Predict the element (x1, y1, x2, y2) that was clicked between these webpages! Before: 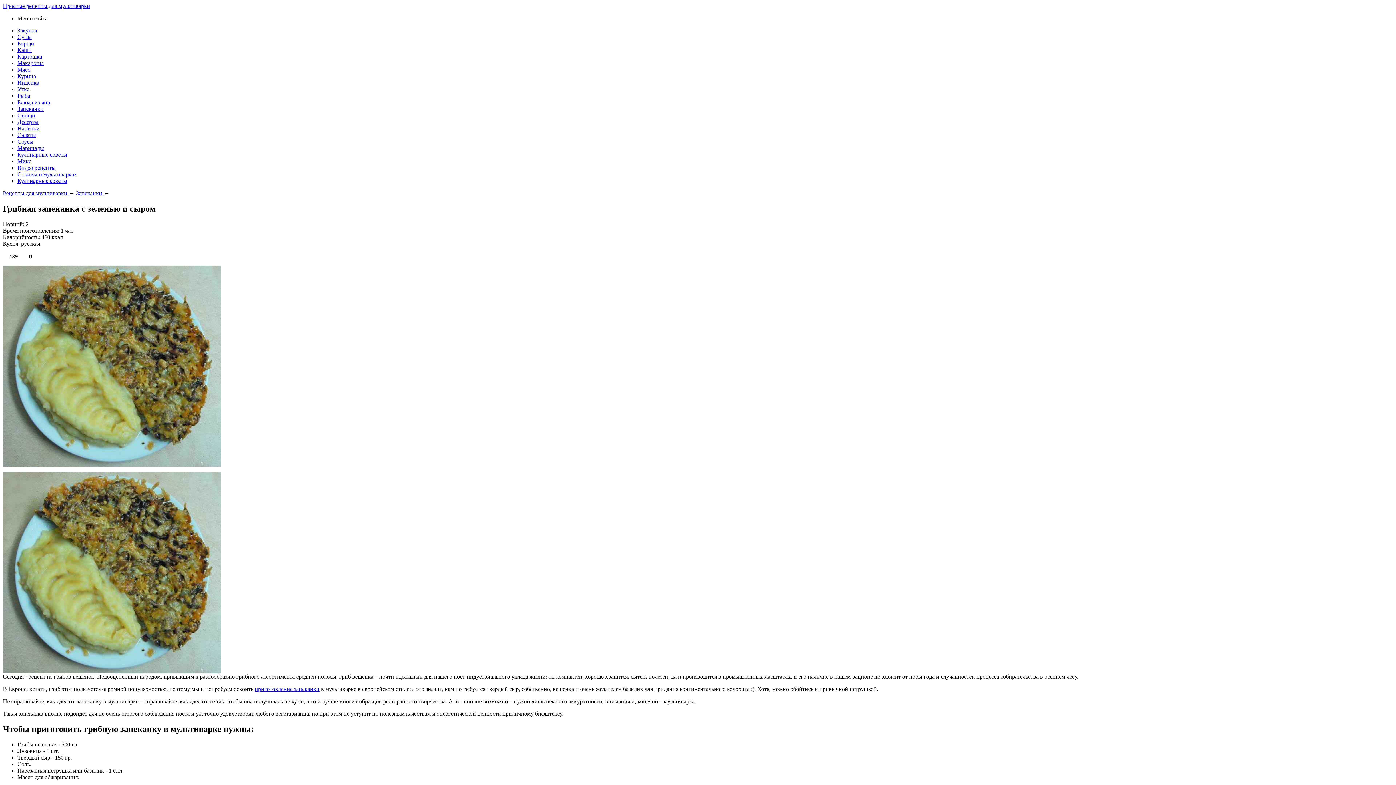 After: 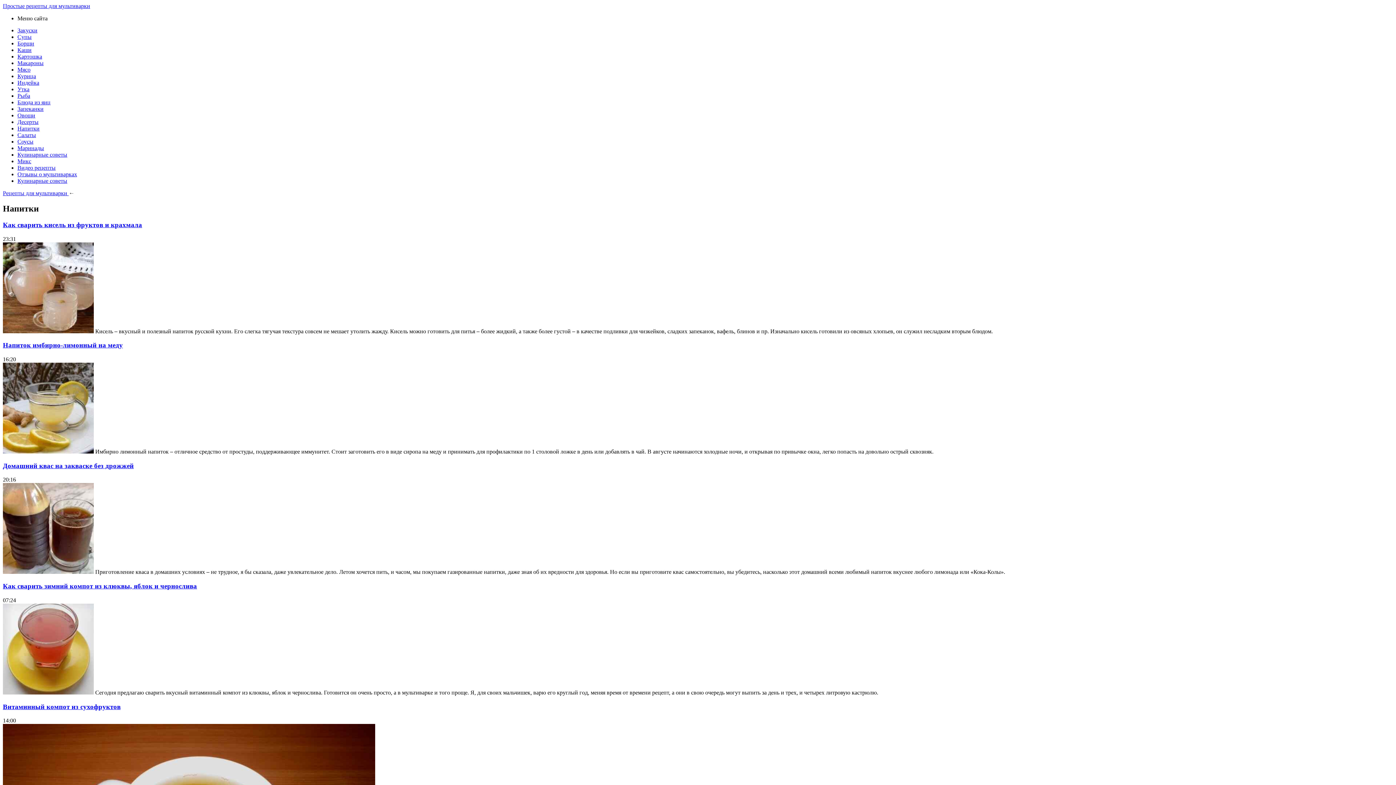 Action: label: Напитки bbox: (17, 125, 39, 131)